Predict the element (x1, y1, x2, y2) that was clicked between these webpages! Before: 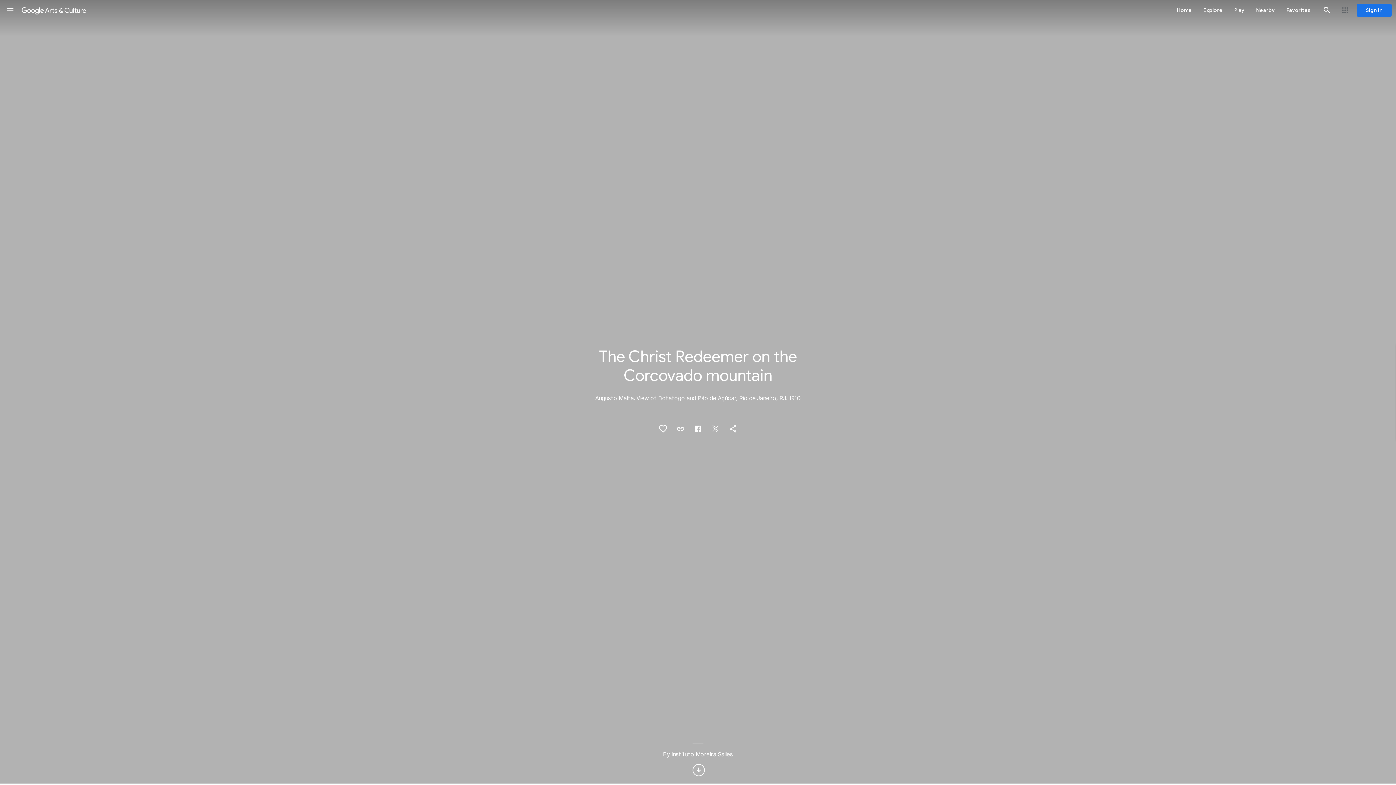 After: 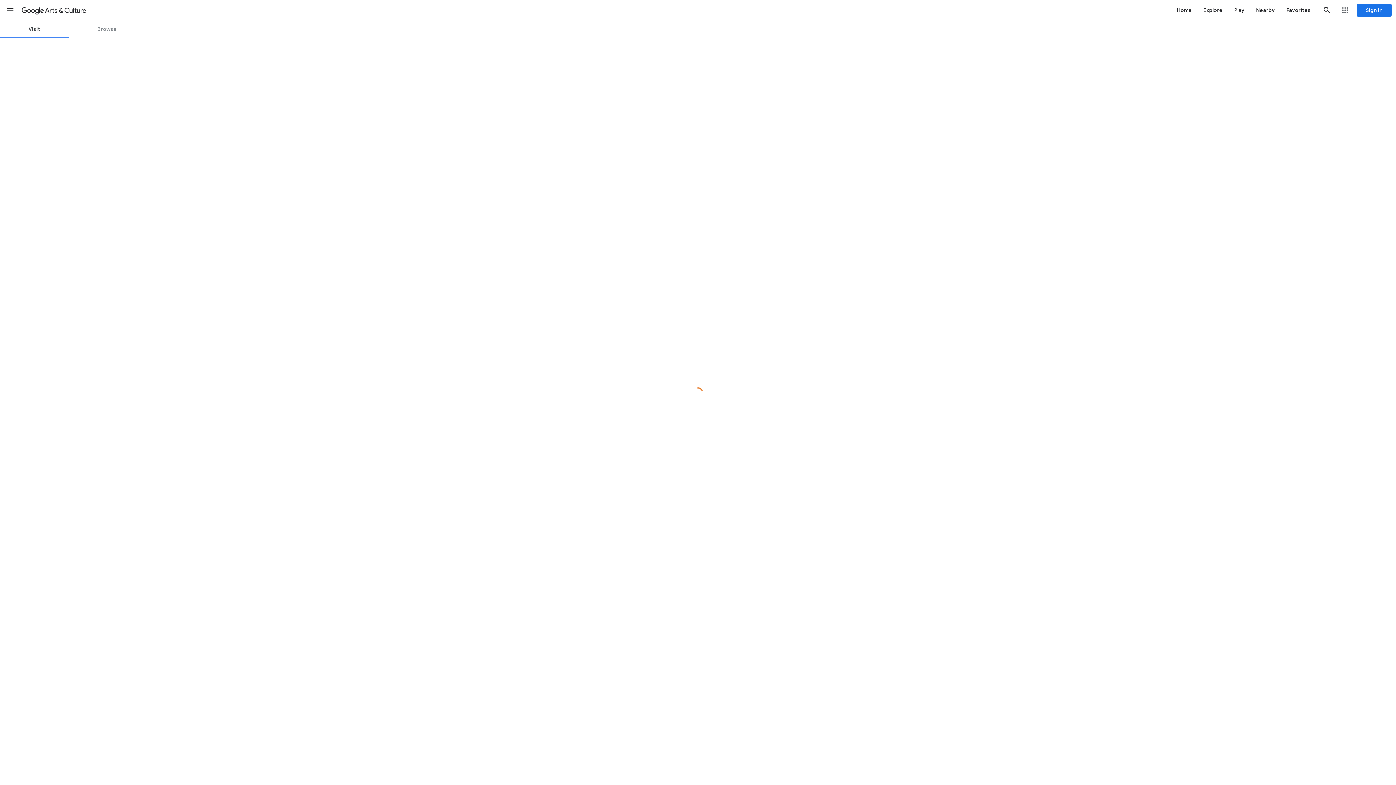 Action: label: Nearby bbox: (1250, 0, 1281, 20)